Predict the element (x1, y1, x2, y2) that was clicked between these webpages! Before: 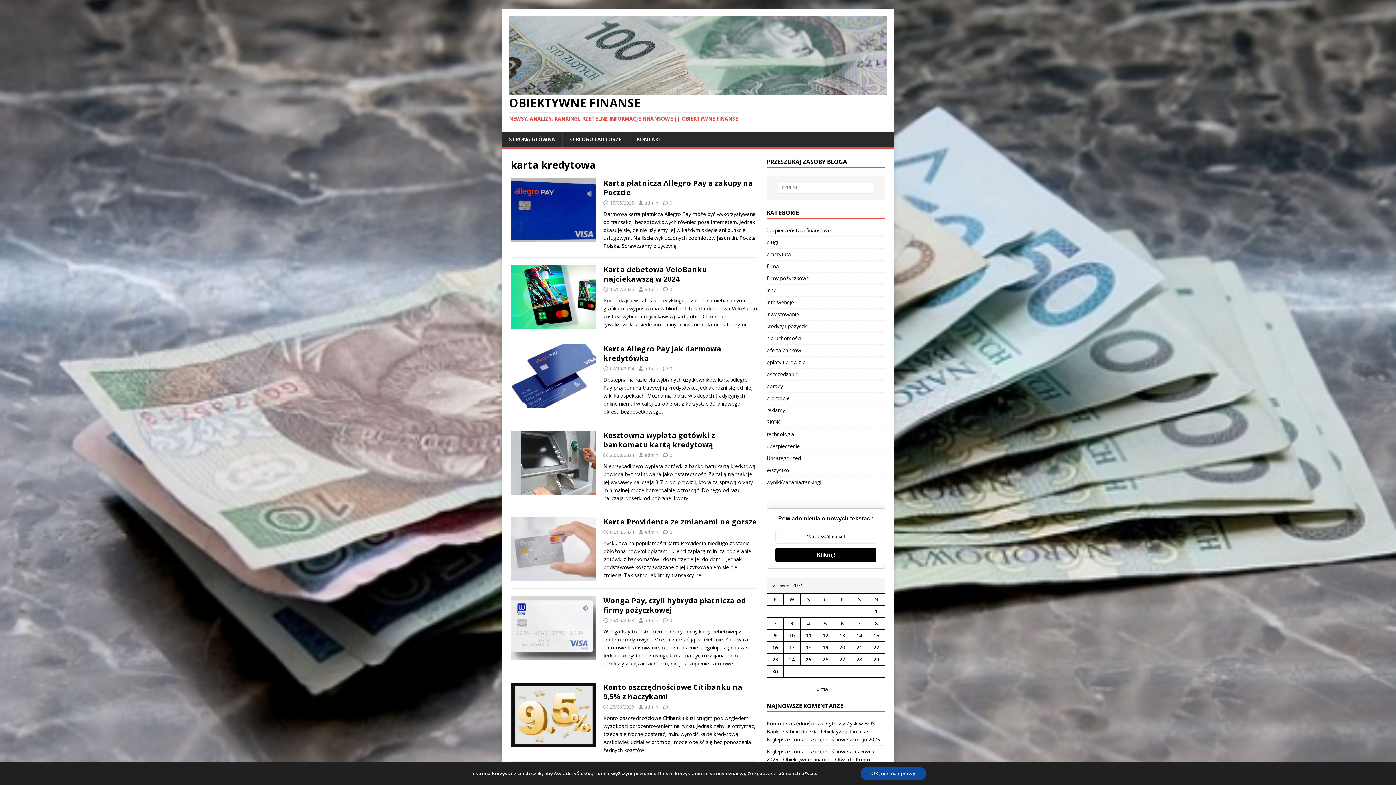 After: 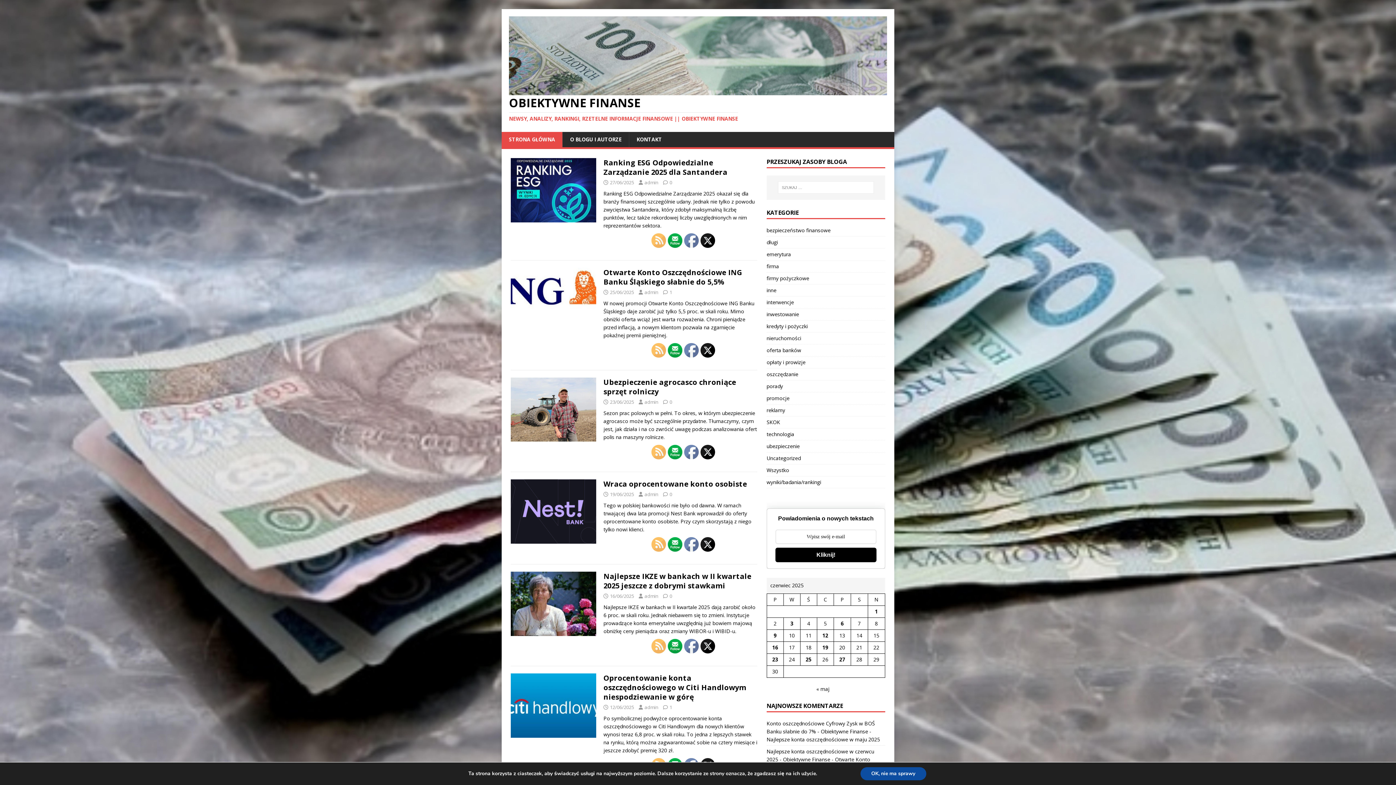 Action: label: admin bbox: (644, 286, 658, 292)